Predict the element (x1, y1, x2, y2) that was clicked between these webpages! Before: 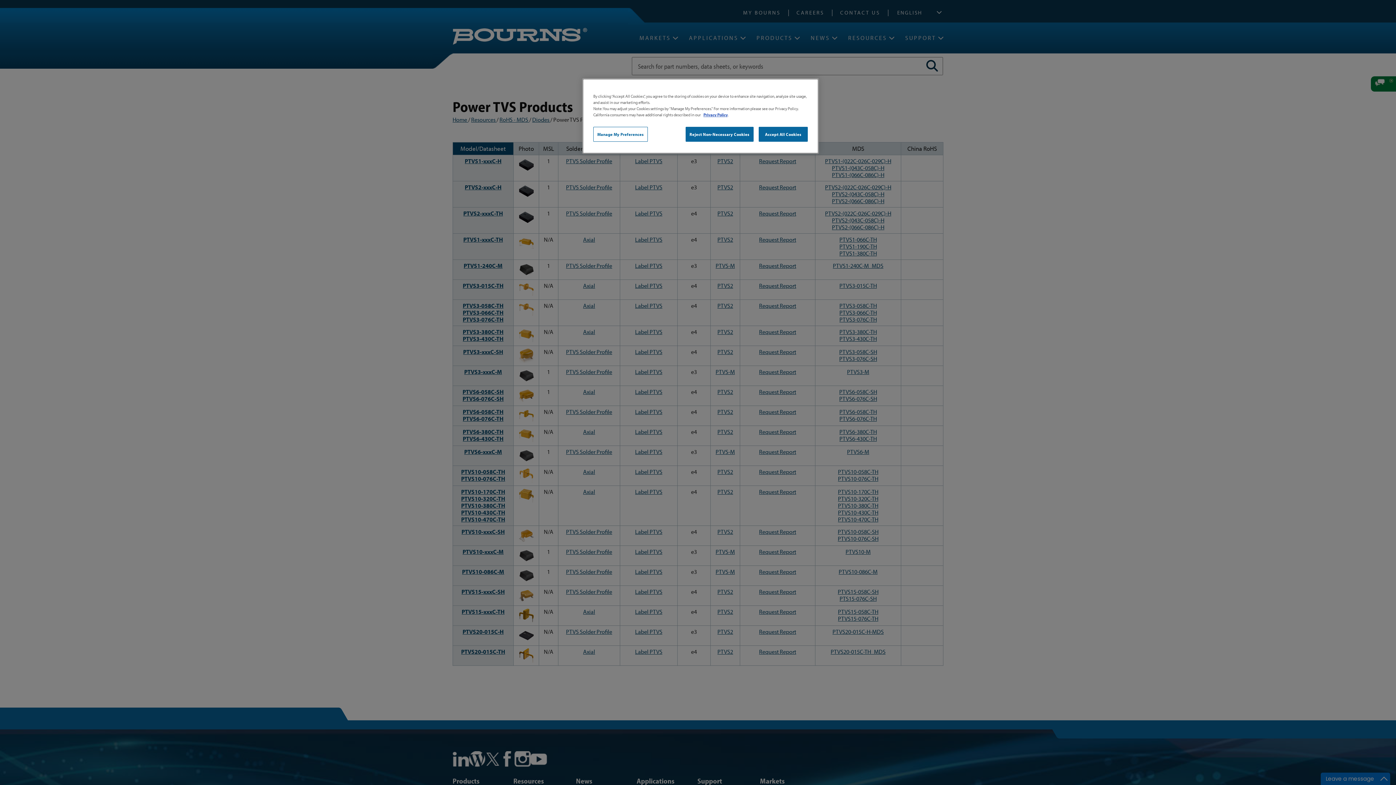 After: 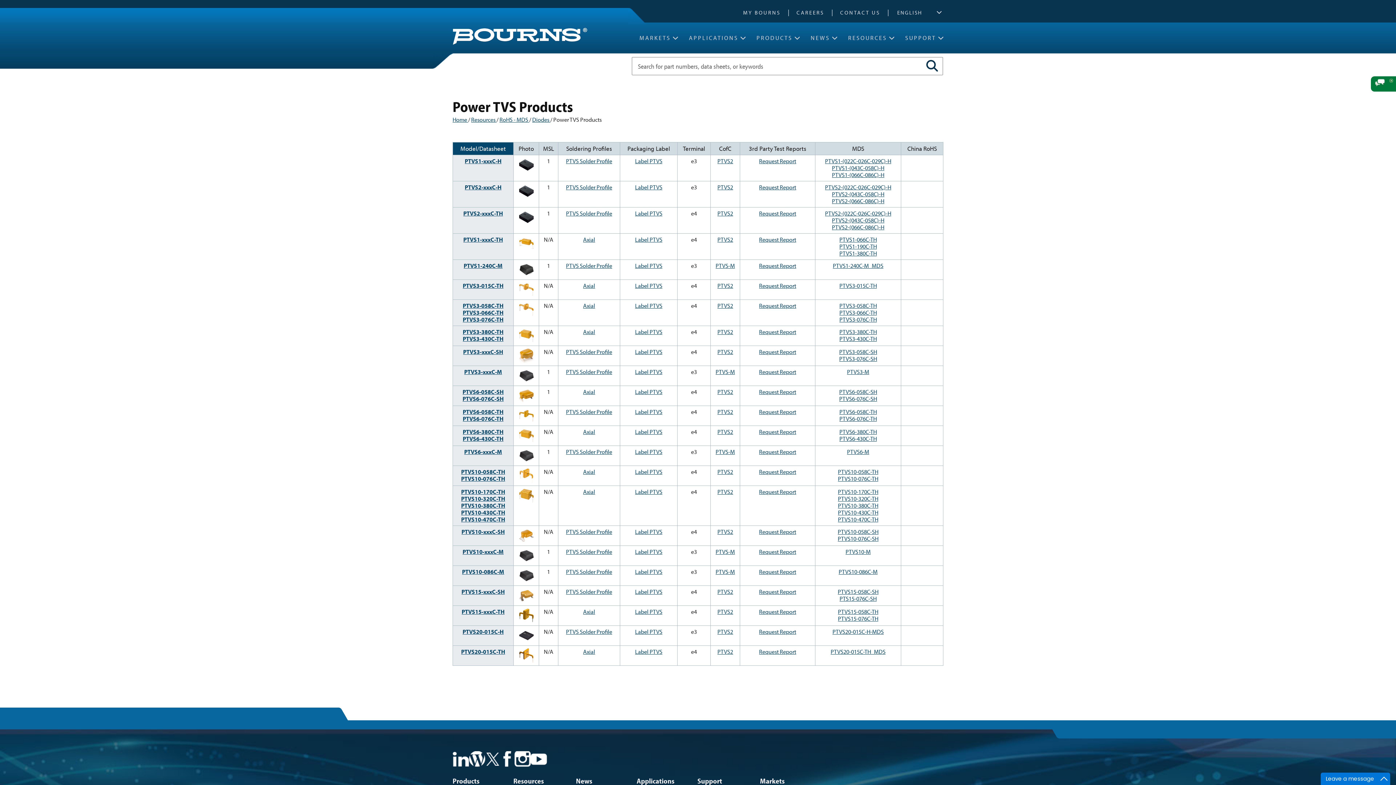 Action: label: Accept All Cookies bbox: (758, 126, 808, 141)